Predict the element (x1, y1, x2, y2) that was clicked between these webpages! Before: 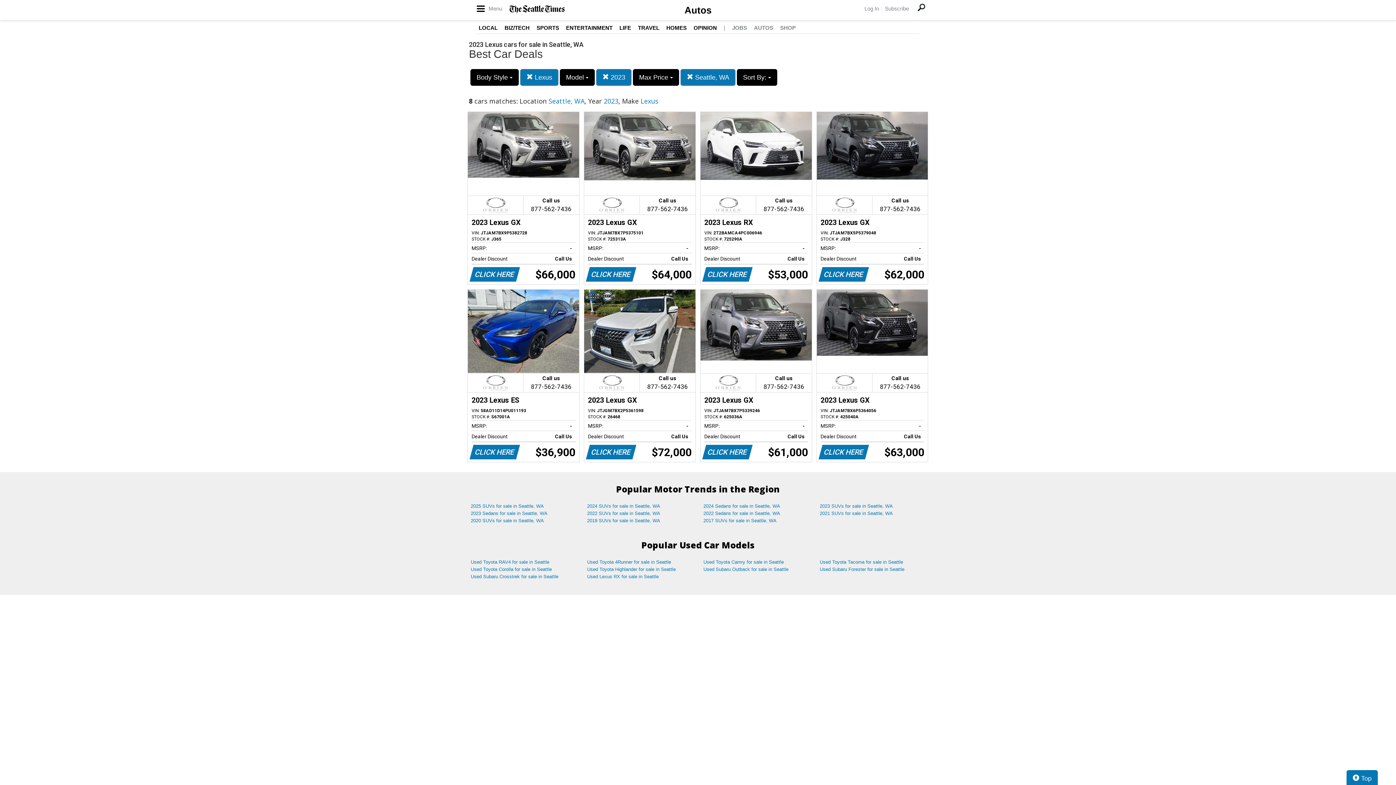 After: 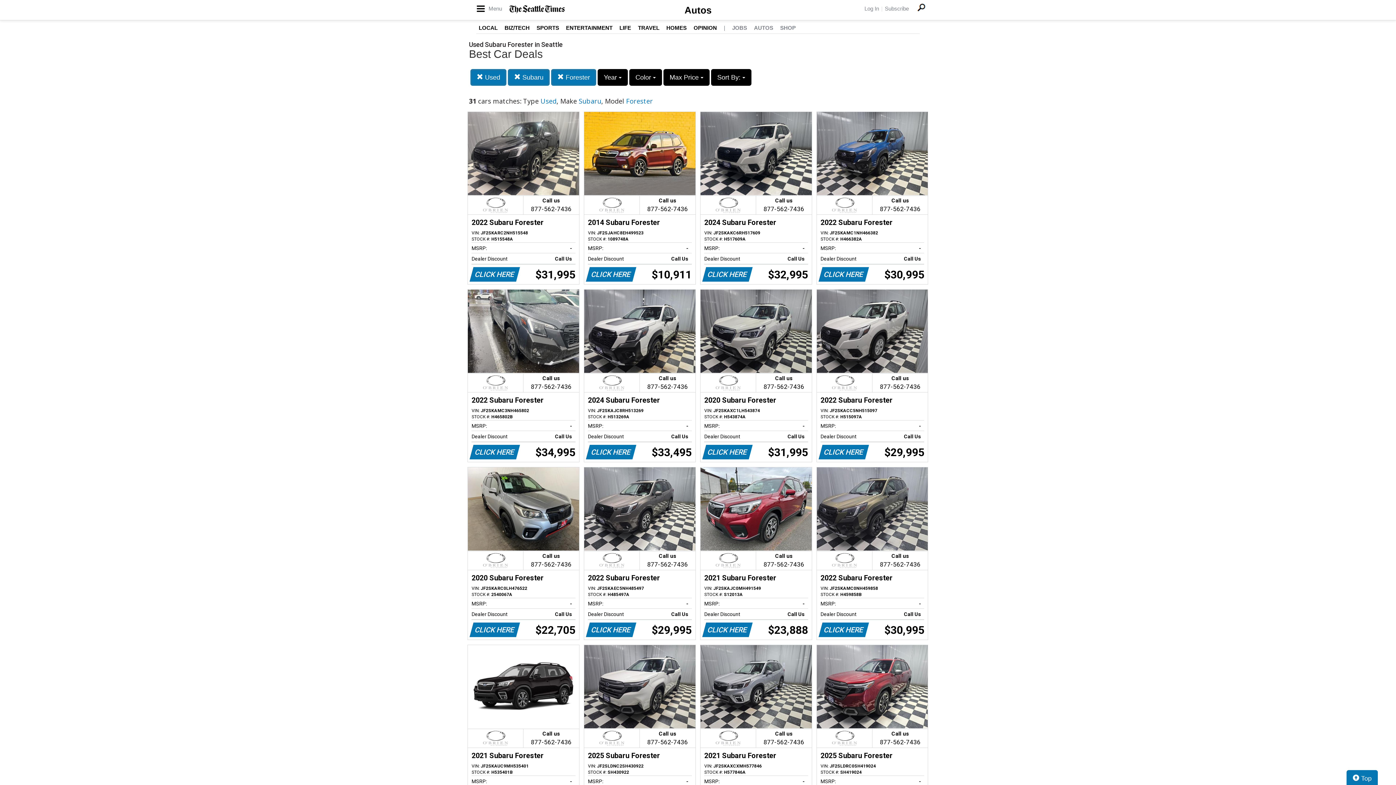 Action: label: Used Subaru Forester for sale in Seattle bbox: (814, 566, 930, 573)